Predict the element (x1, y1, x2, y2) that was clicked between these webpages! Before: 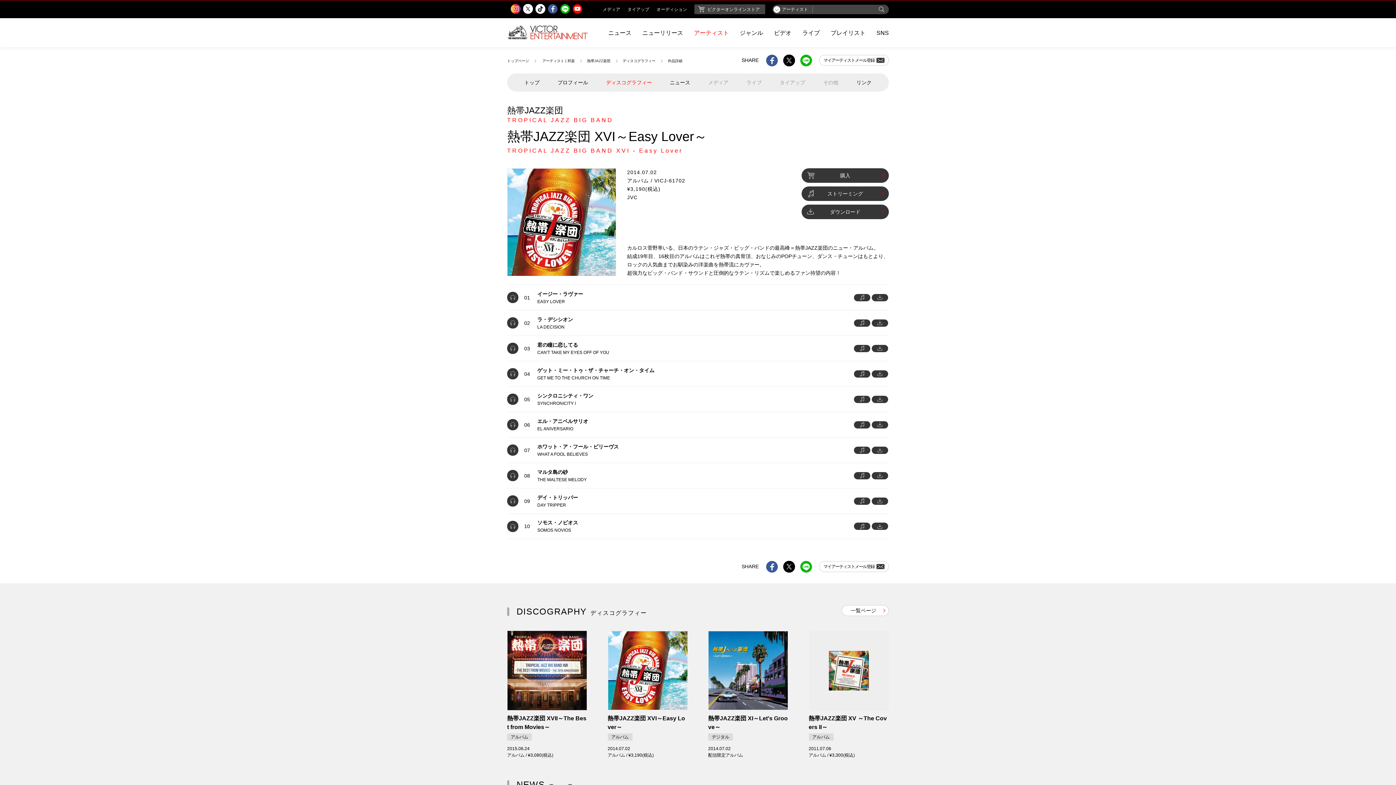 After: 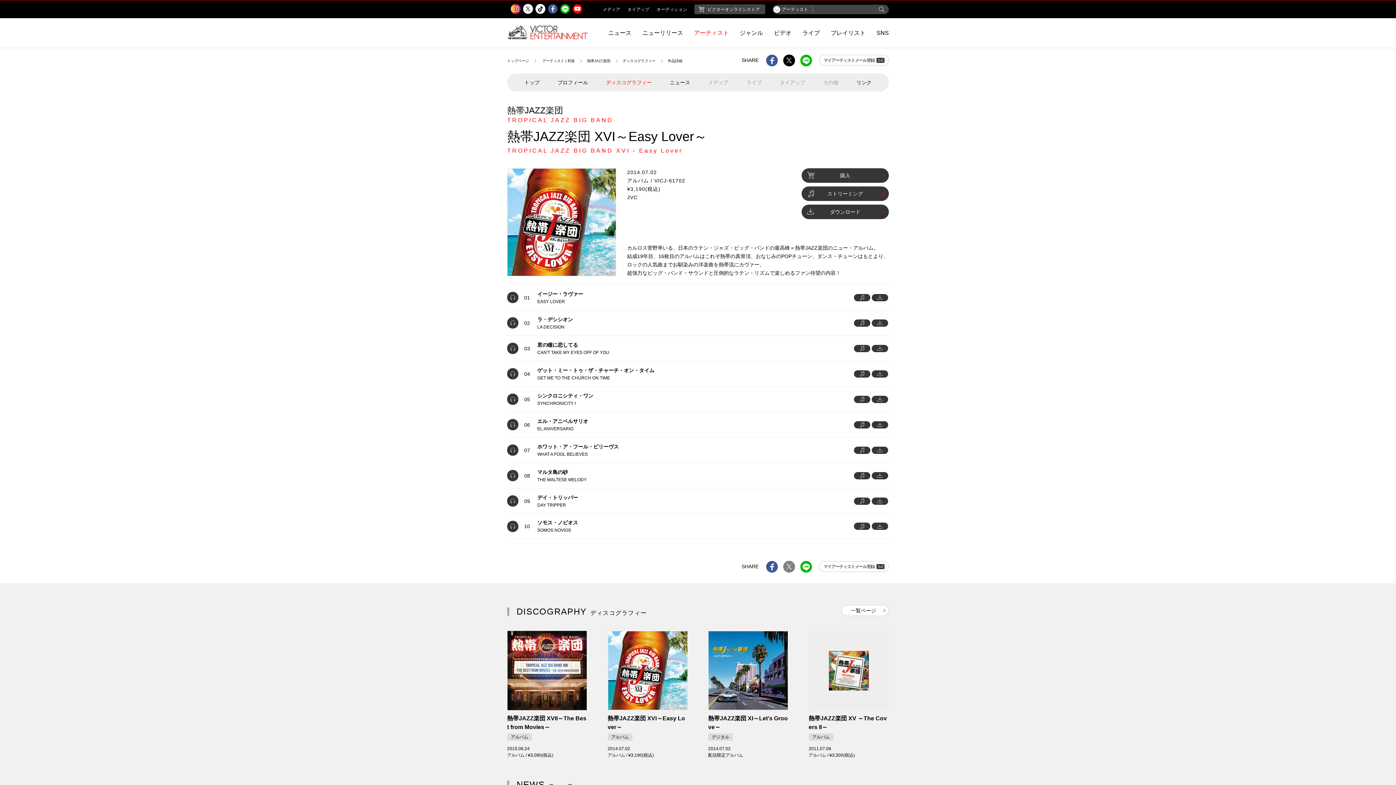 Action: bbox: (783, 561, 795, 573)